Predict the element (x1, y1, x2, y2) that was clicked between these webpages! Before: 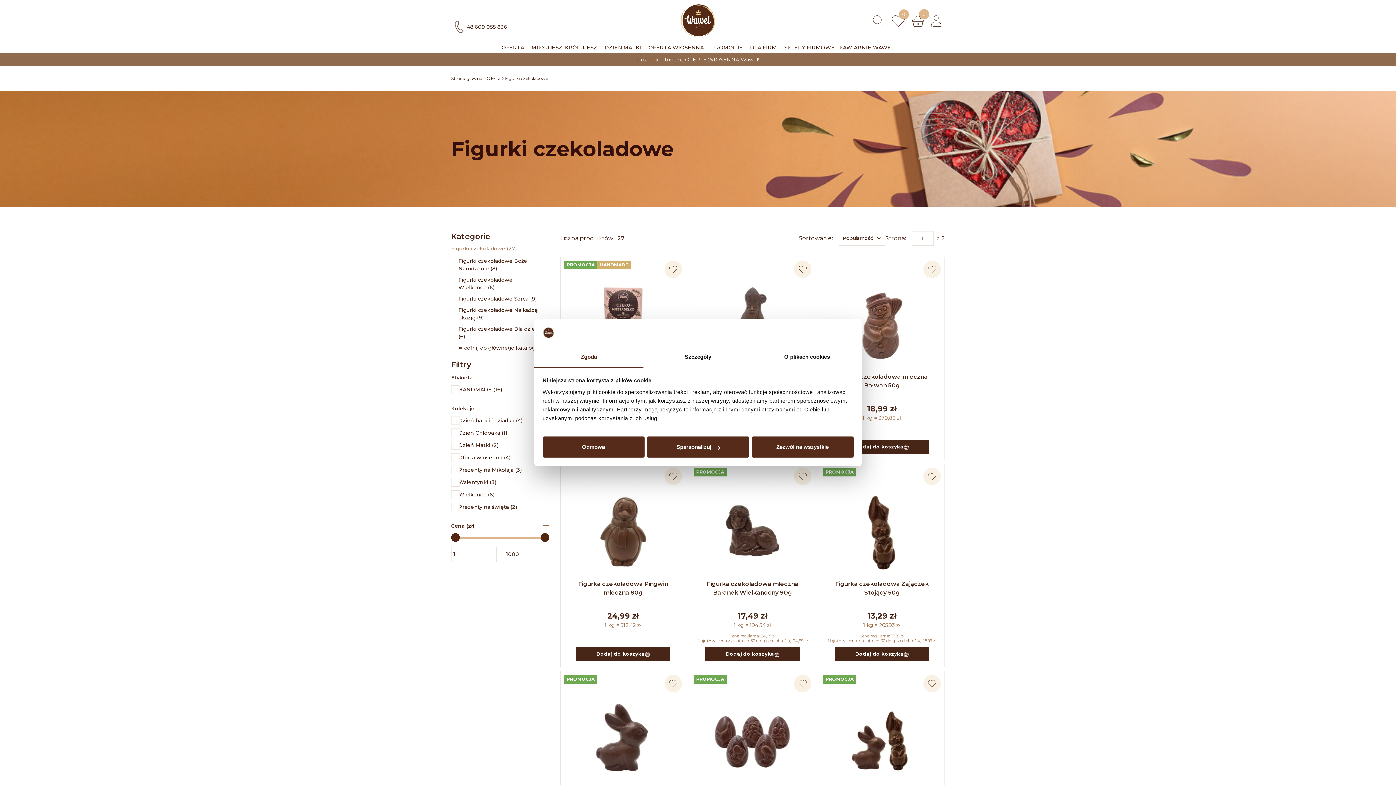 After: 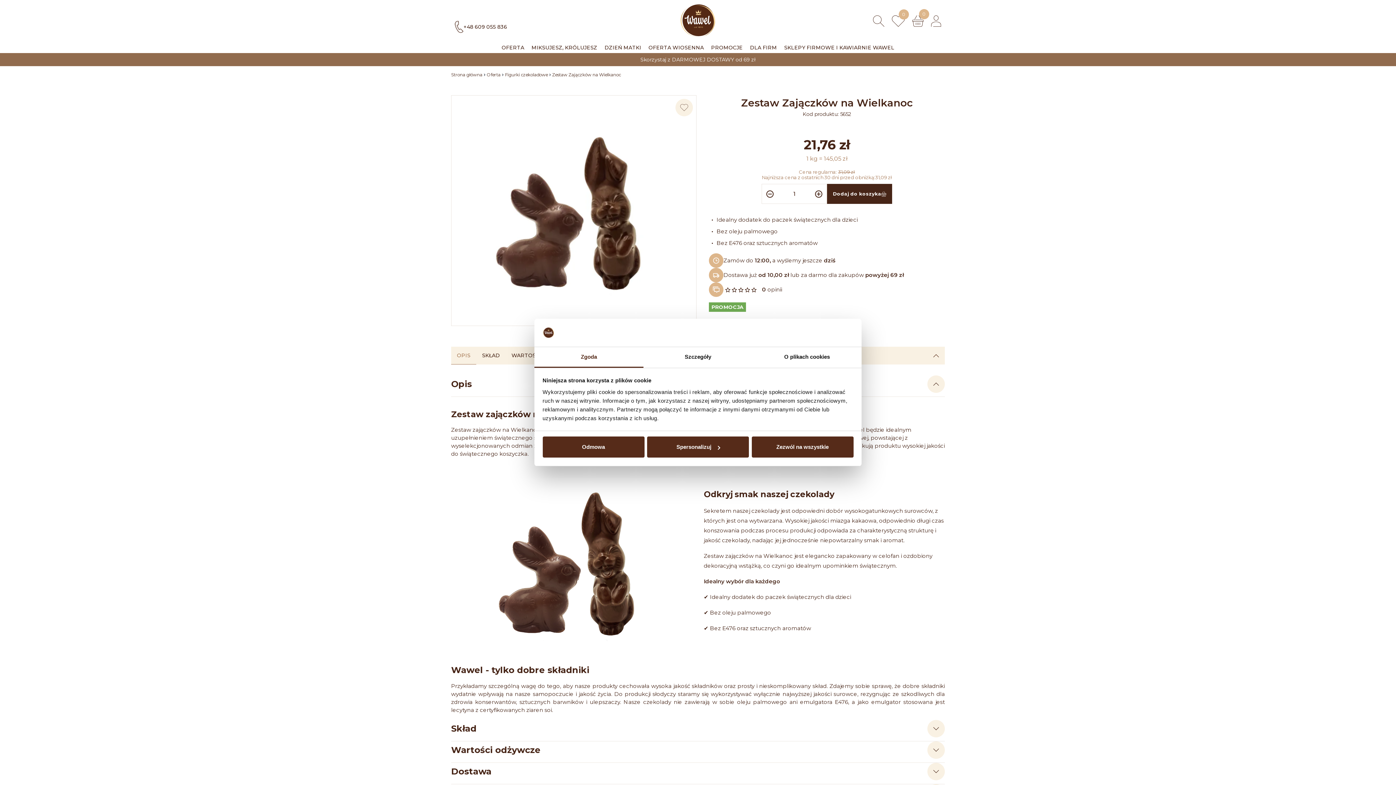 Action: bbox: (823, 696, 941, 783)